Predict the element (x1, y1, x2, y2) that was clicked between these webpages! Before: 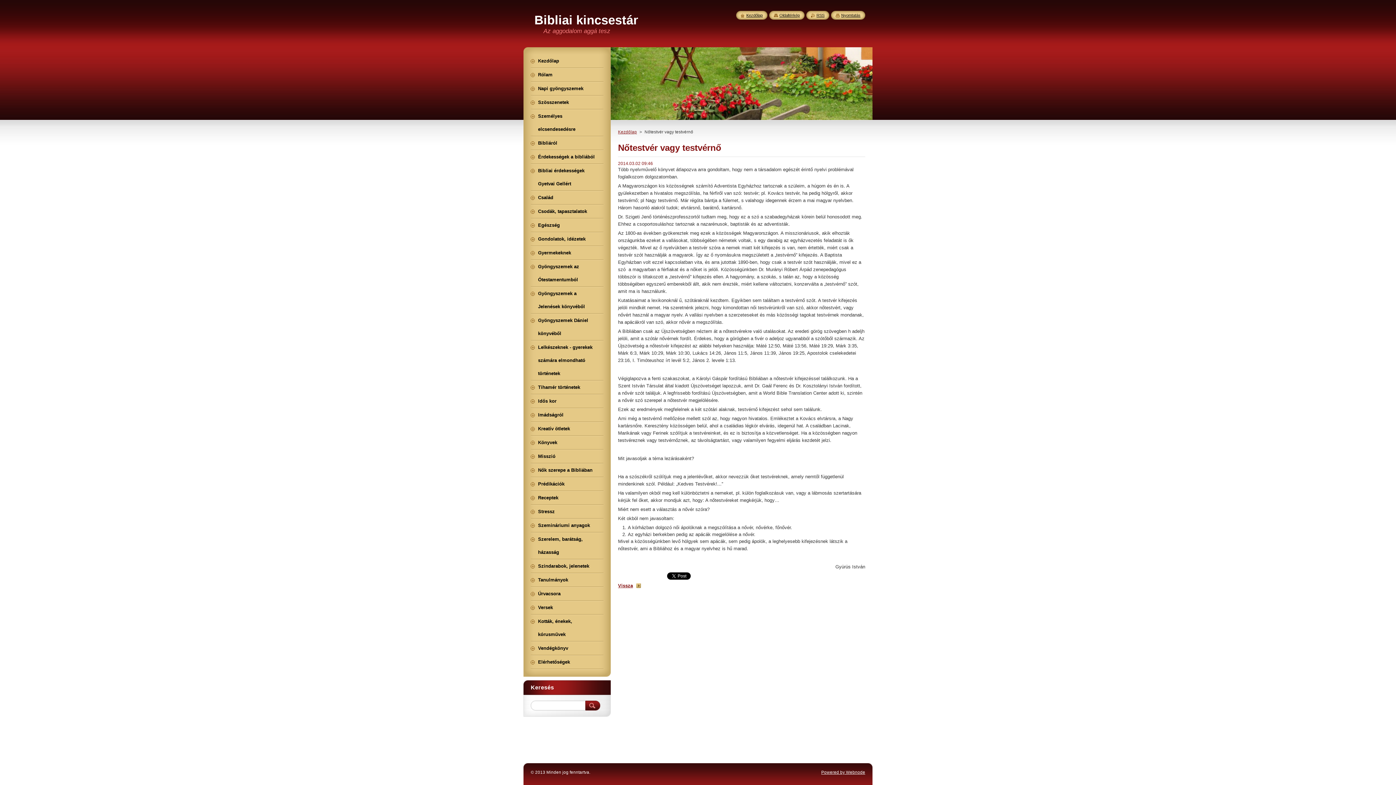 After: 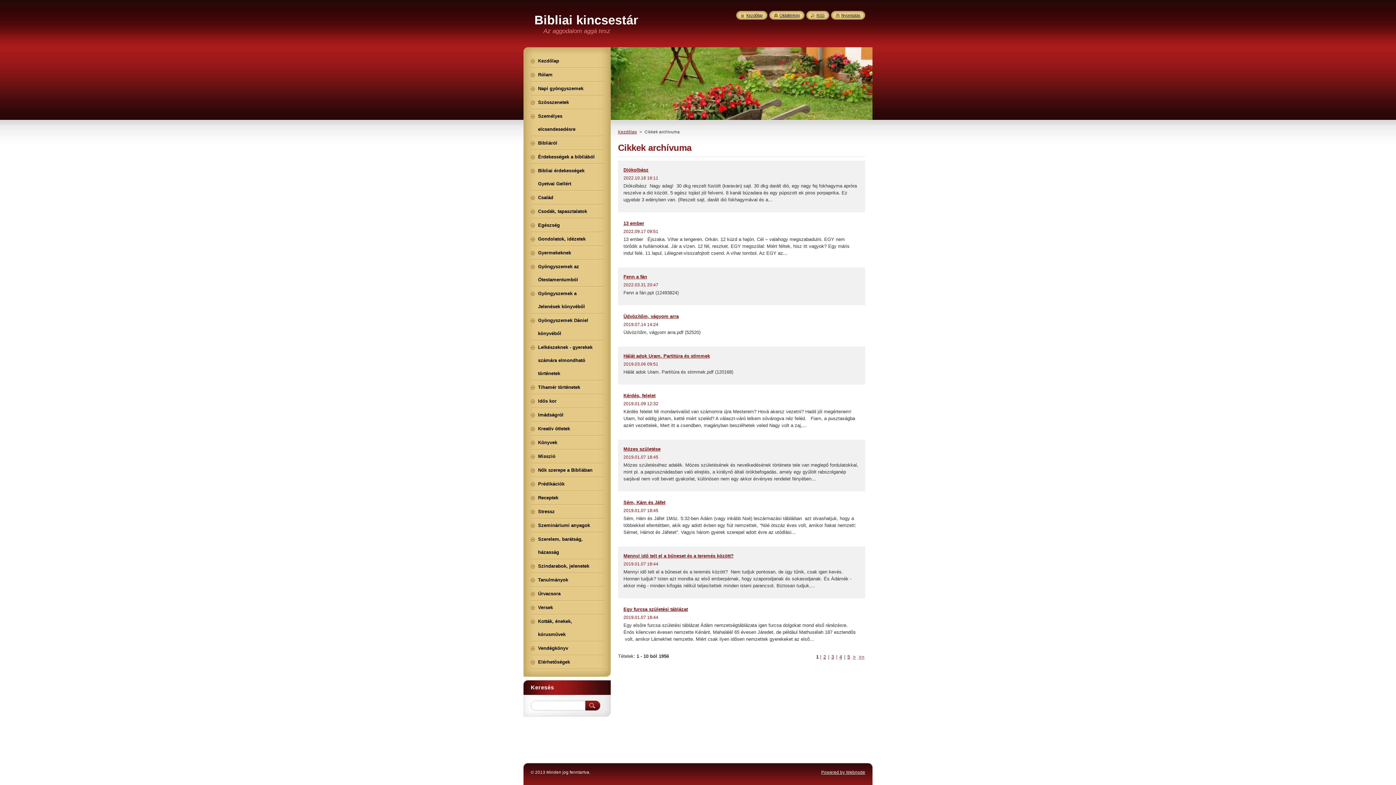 Action: label: Vissza bbox: (618, 583, 641, 588)